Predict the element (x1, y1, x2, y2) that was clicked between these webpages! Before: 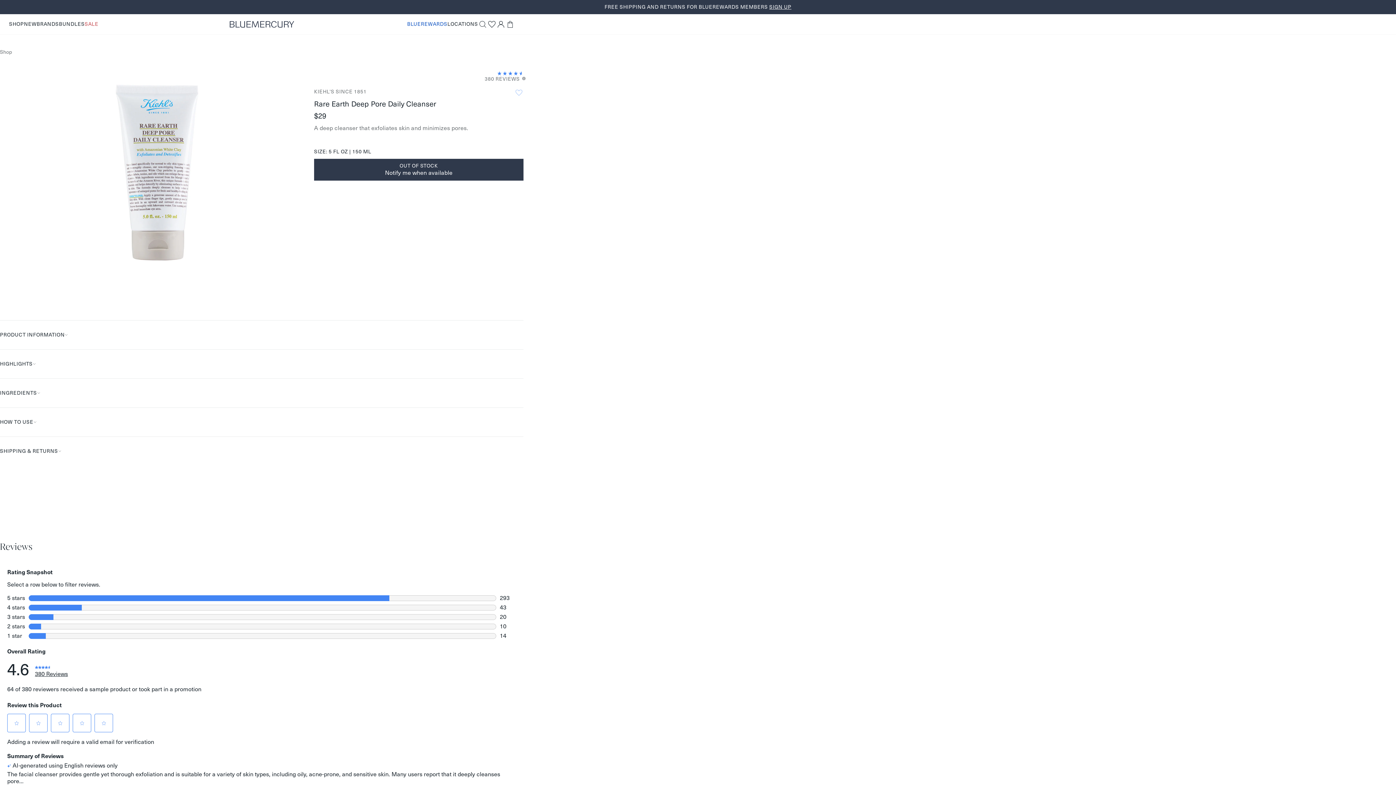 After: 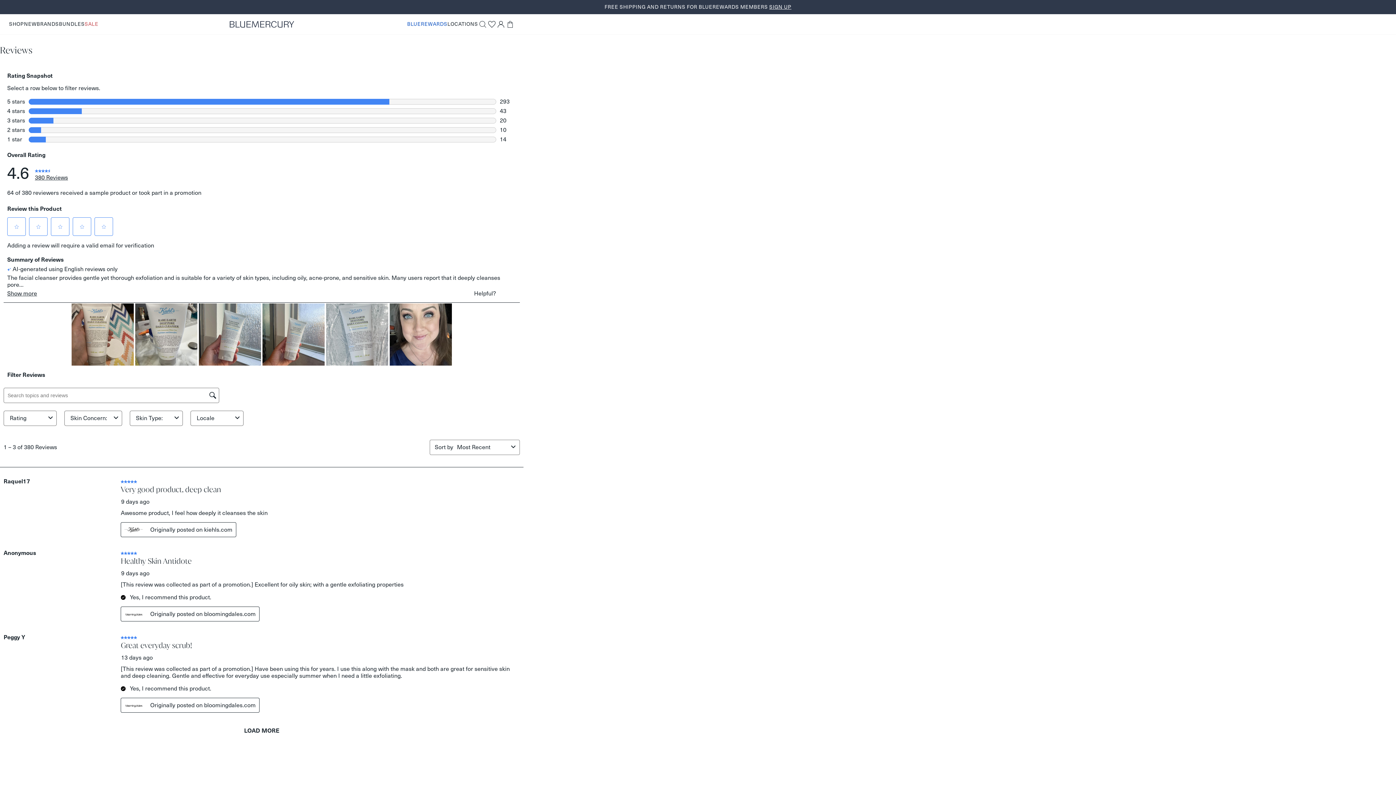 Action: label: 4.6 out of 5.0 stars. 380 reviews bbox: (497, 71, 523, 75)